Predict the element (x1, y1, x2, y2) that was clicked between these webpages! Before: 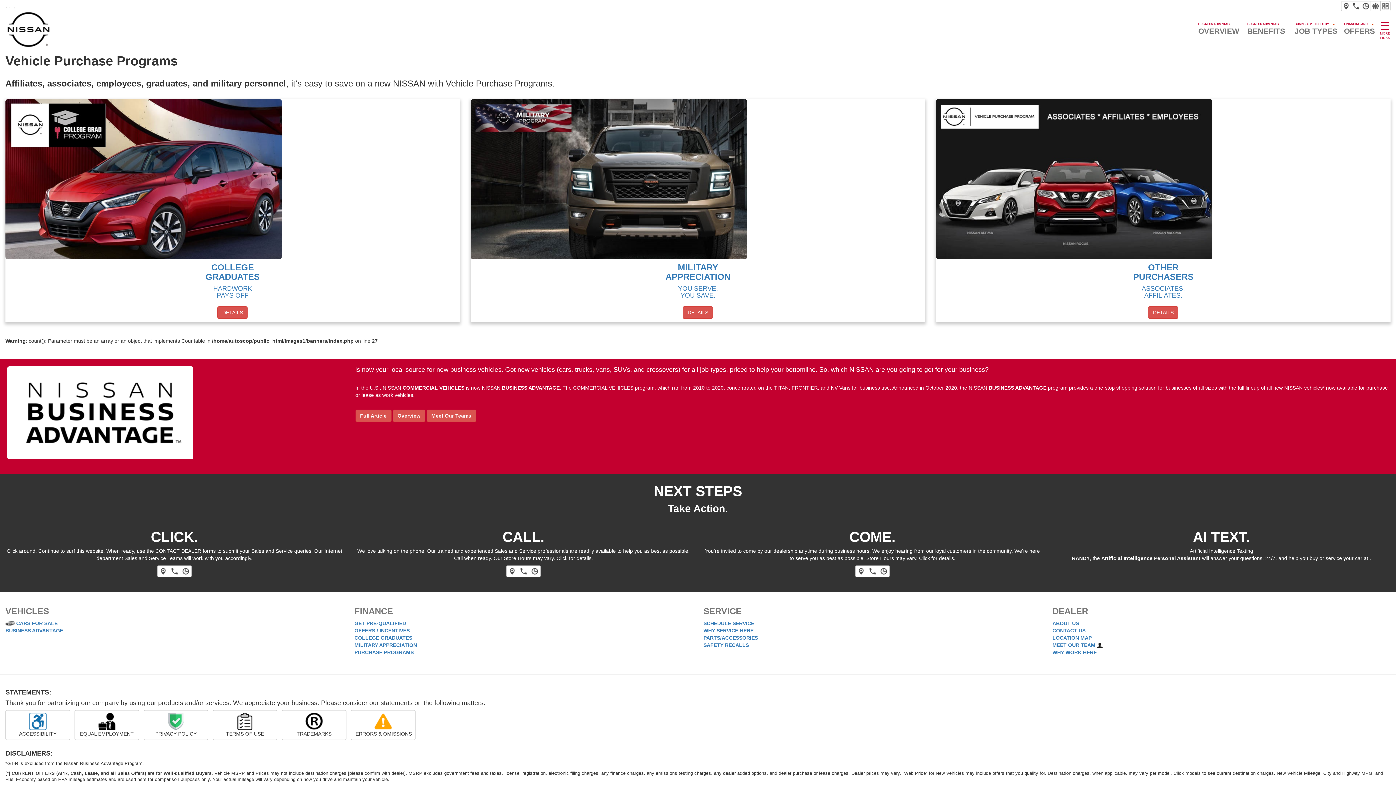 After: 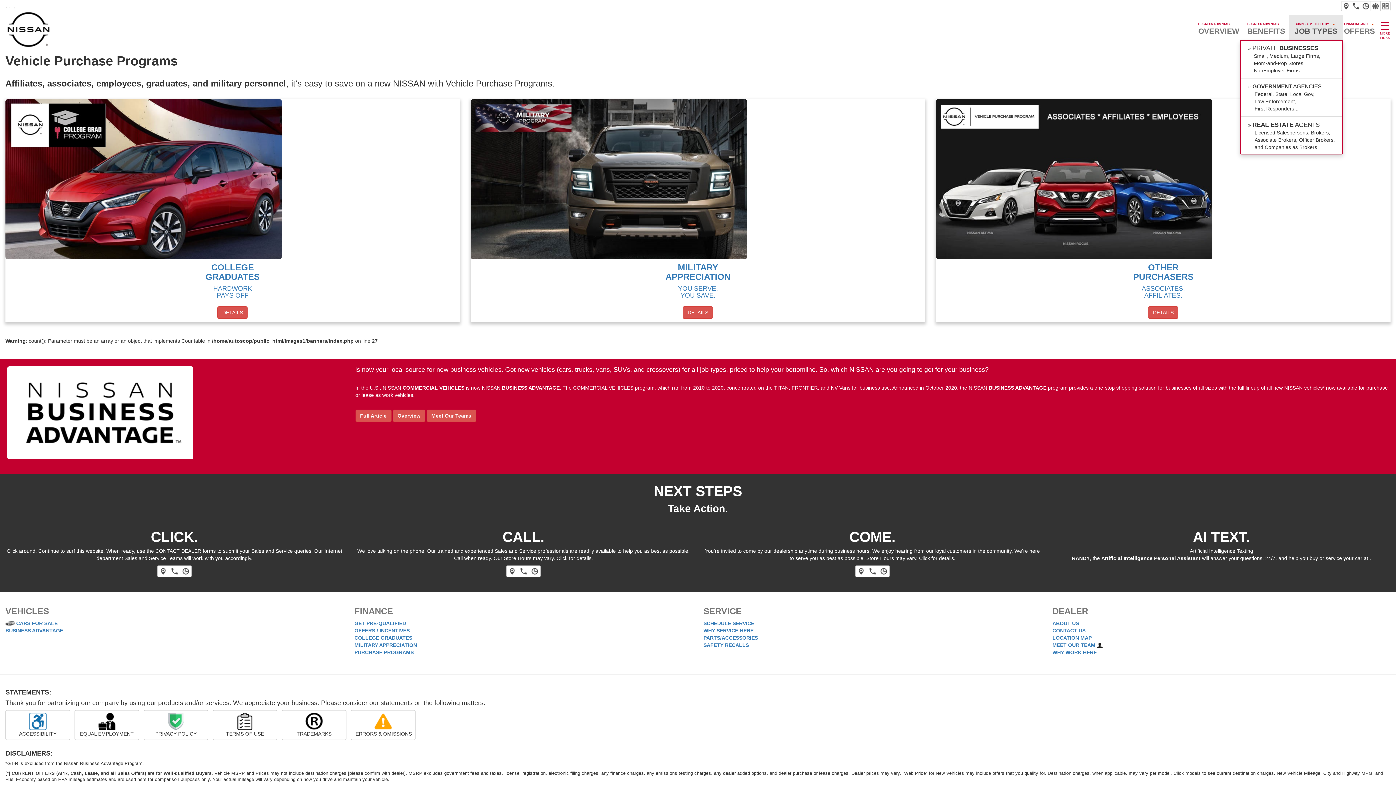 Action: bbox: (1289, 15, 1343, 40) label: BUSINESS VEHICLES BY    
JOB TYPES